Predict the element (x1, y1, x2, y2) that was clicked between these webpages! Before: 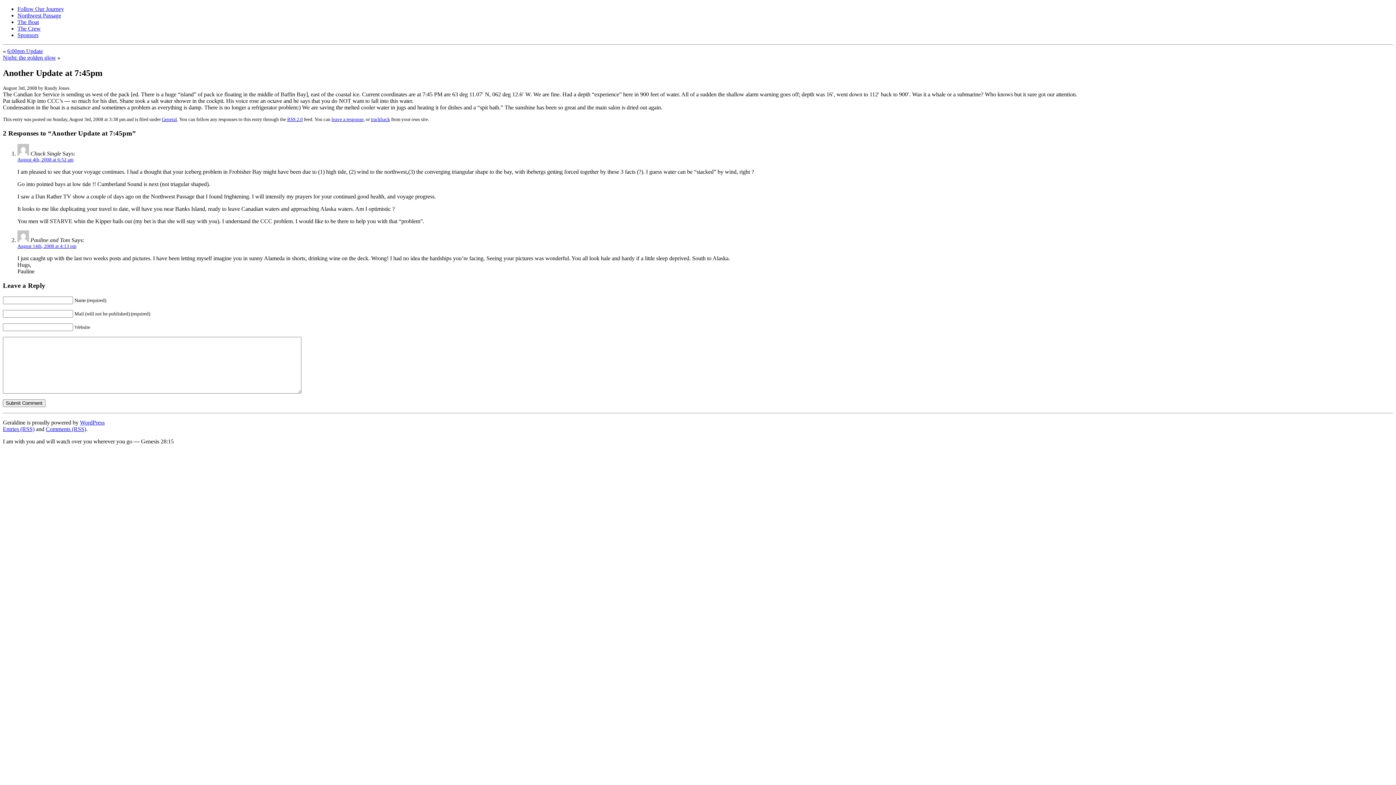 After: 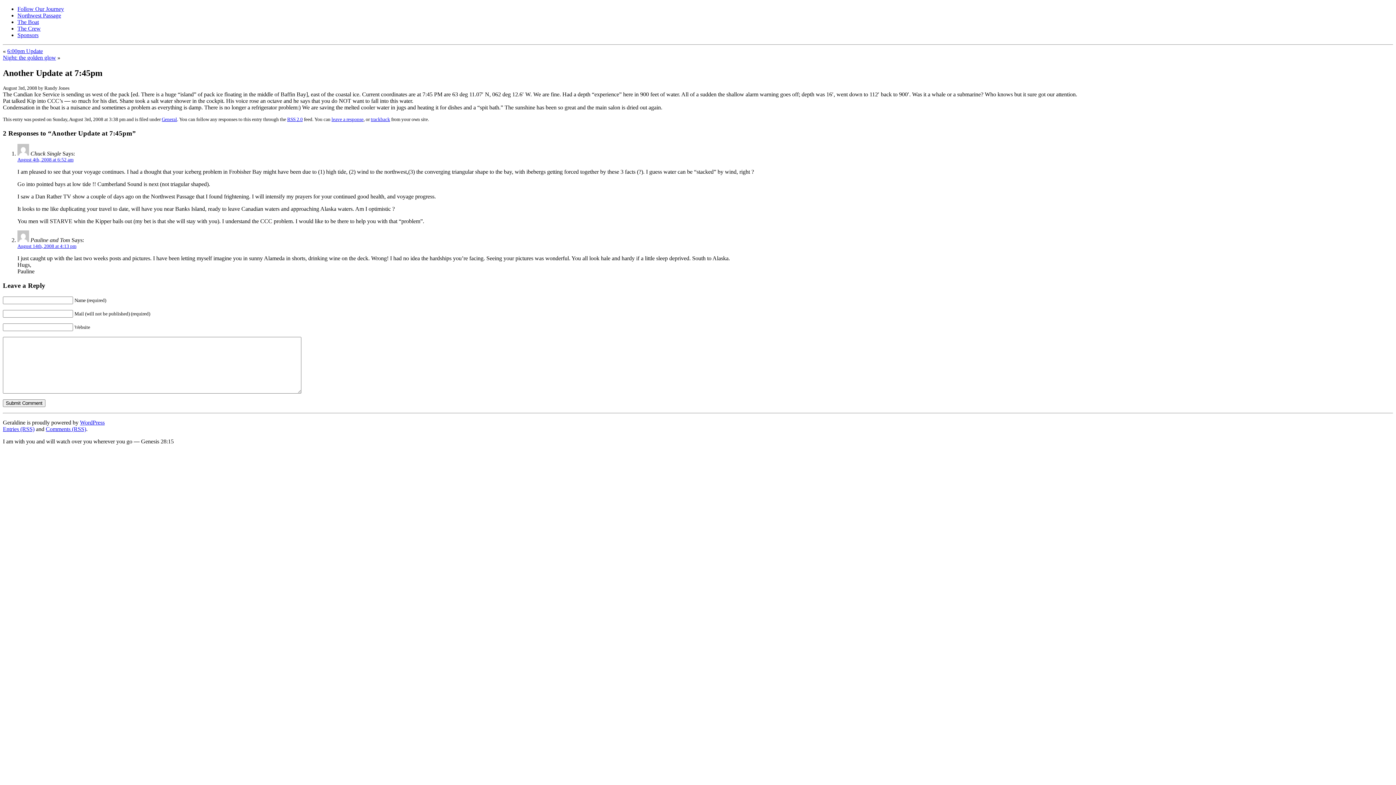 Action: label: trackback bbox: (370, 116, 390, 122)